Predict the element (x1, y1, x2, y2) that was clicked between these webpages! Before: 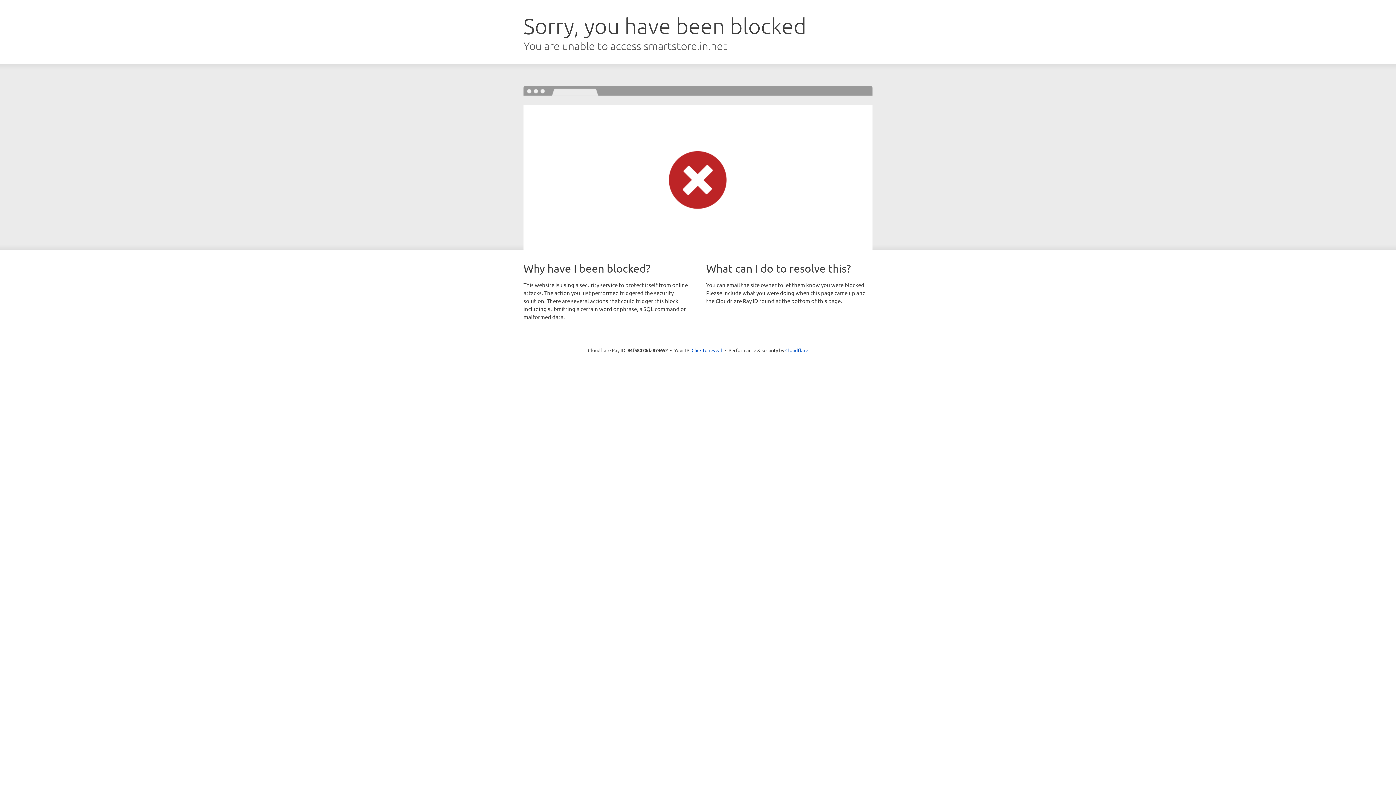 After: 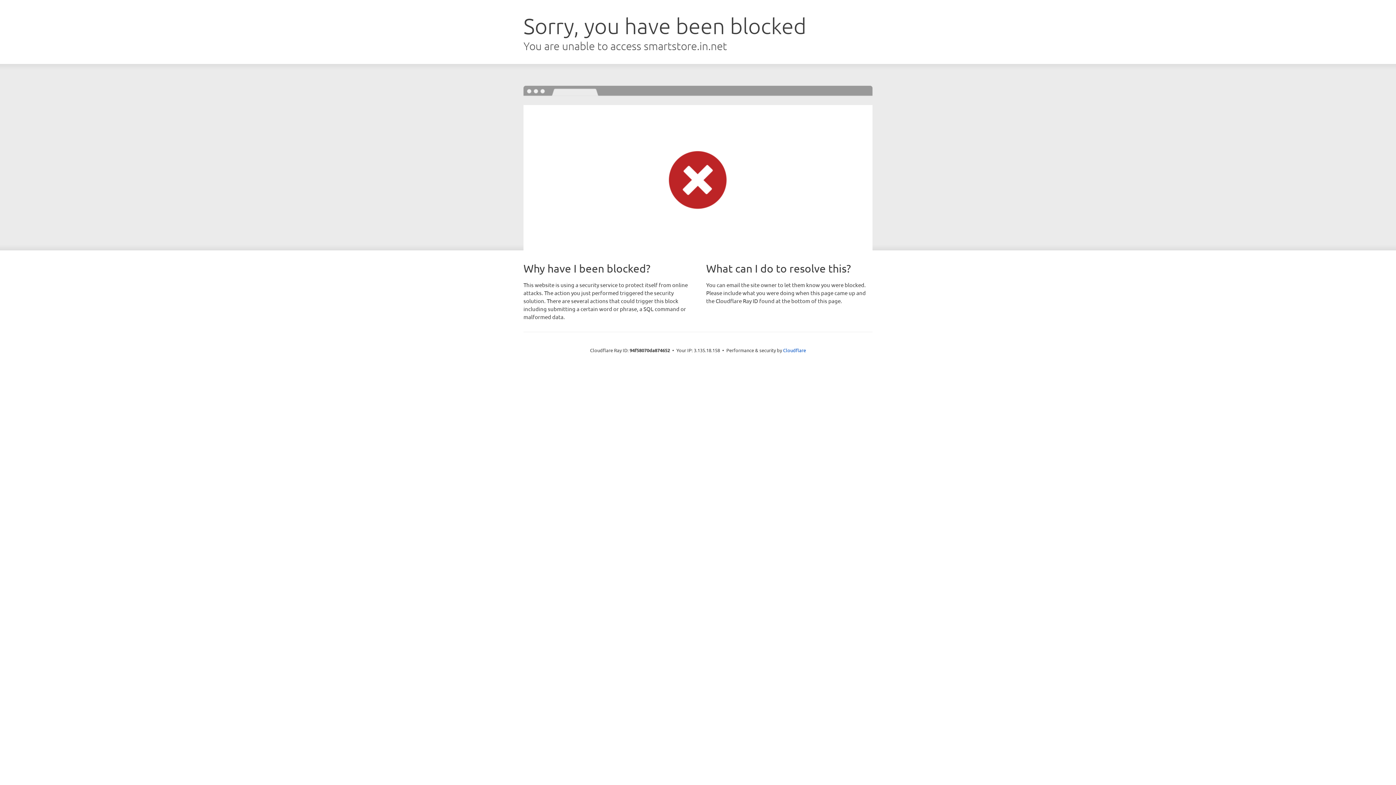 Action: bbox: (691, 346, 722, 353) label: Click to reveal